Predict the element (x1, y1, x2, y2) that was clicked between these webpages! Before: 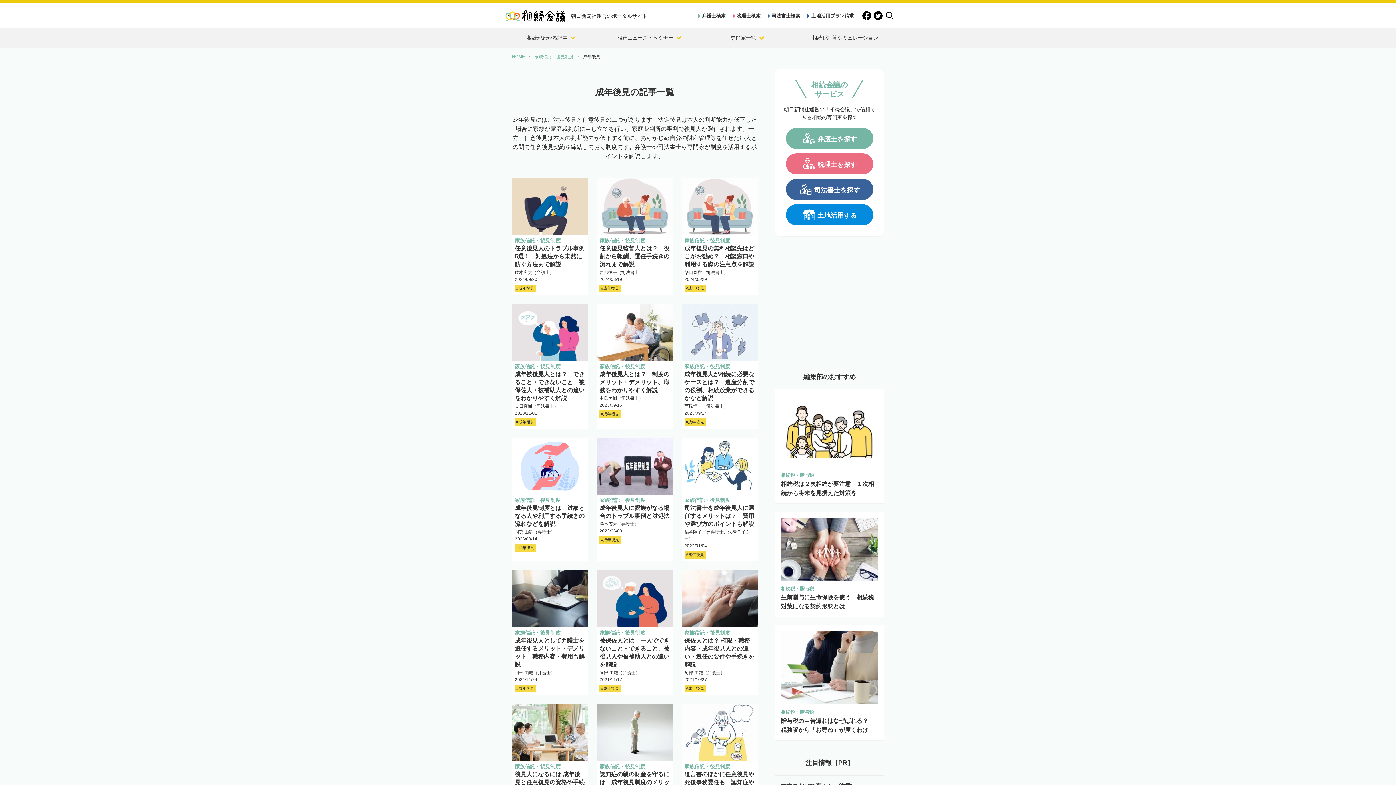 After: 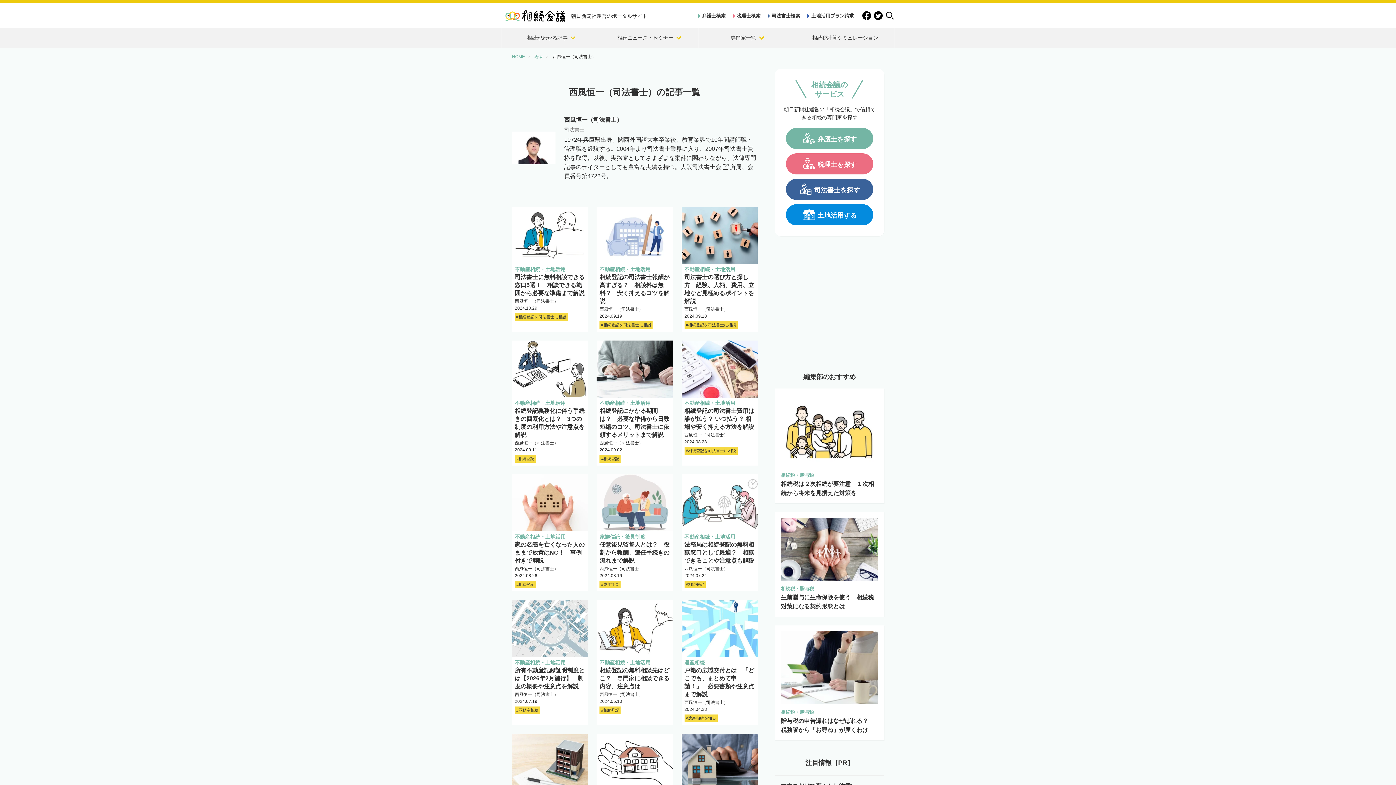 Action: label: 西風恒一（司法書士） bbox: (684, 403, 728, 409)